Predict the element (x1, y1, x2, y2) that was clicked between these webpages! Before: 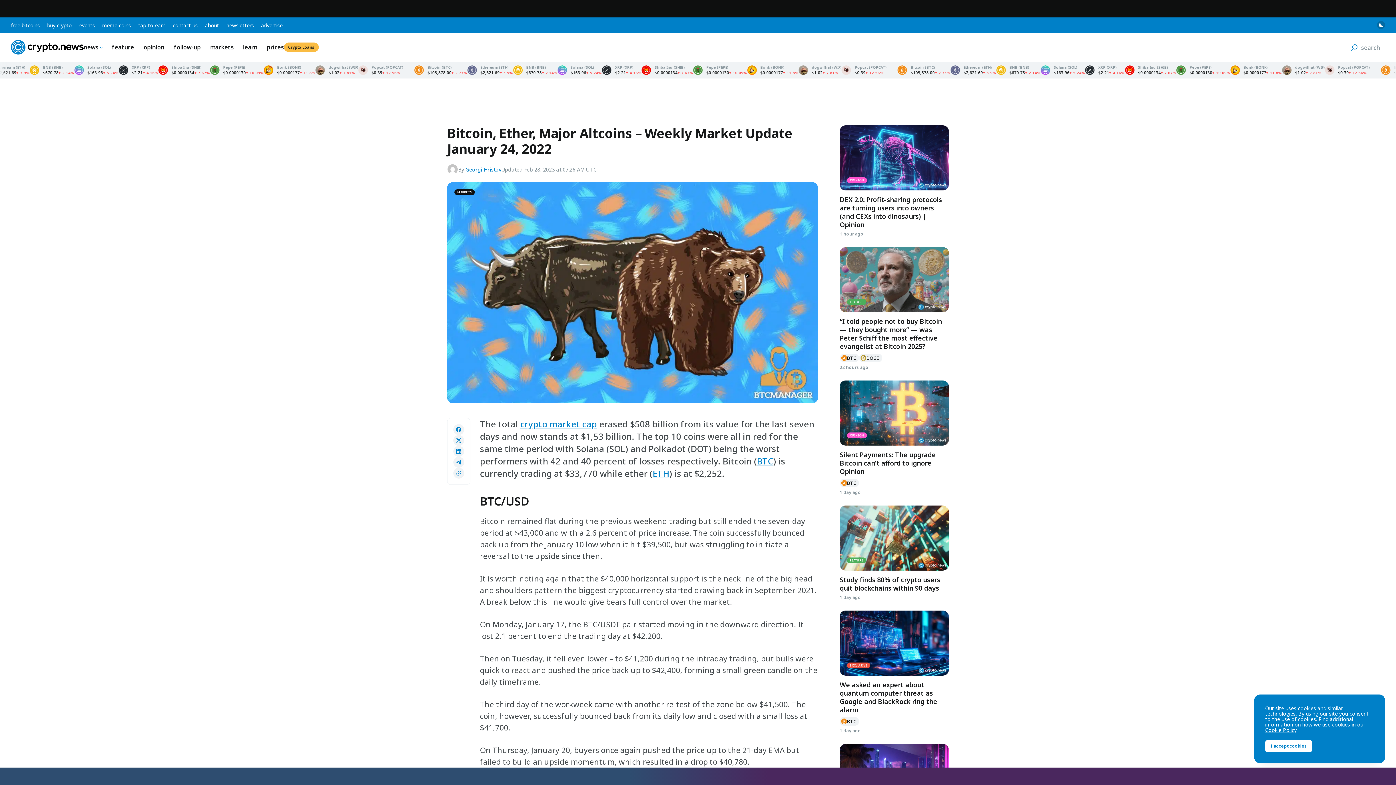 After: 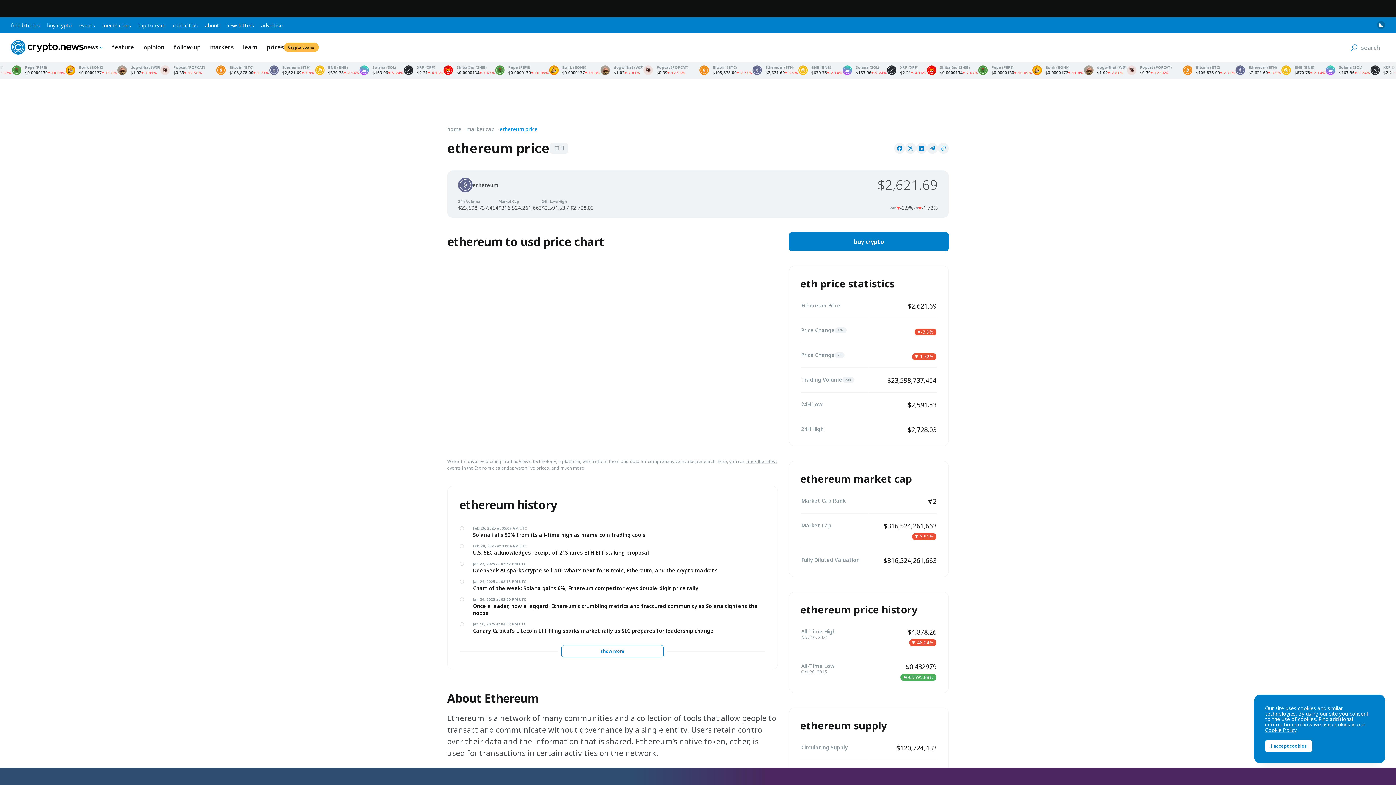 Action: label: ETH bbox: (652, 467, 669, 479)